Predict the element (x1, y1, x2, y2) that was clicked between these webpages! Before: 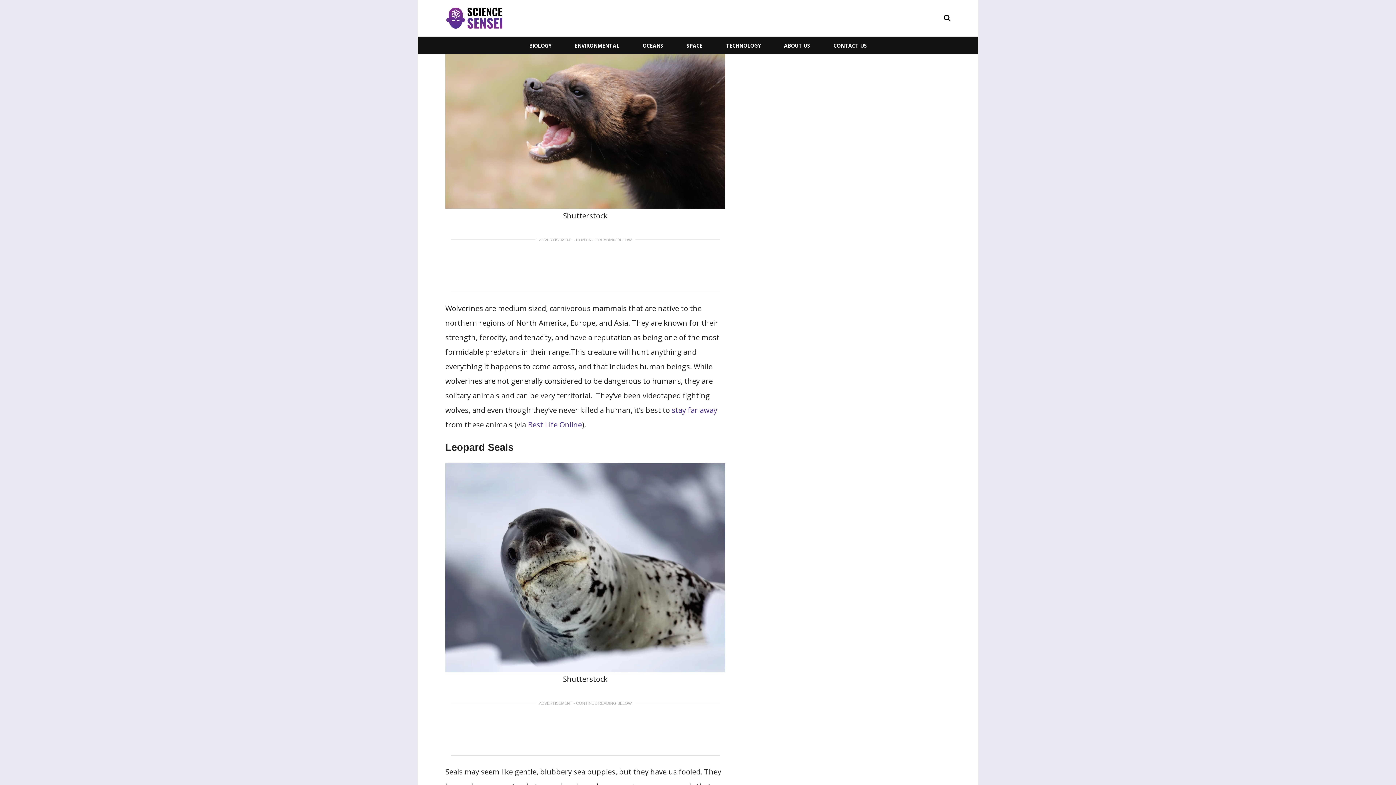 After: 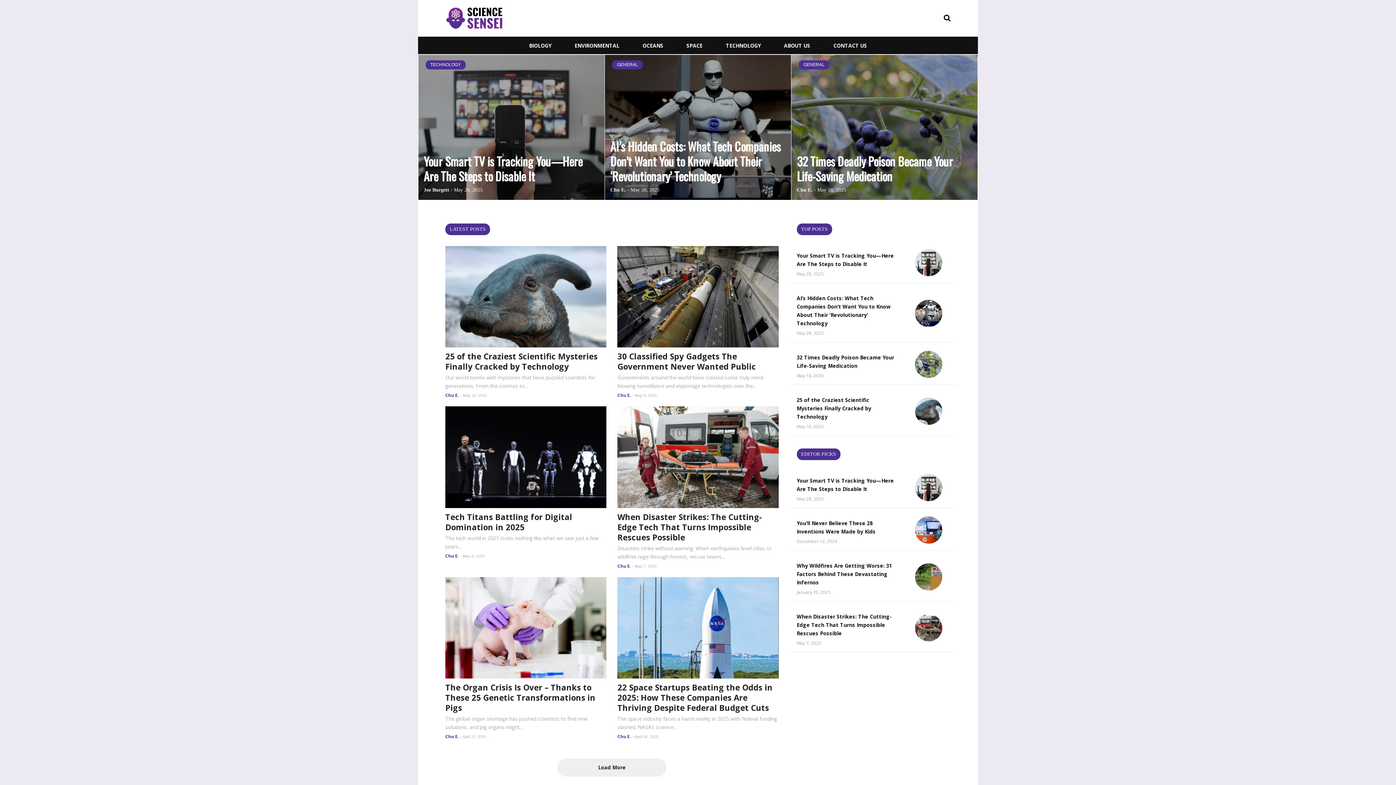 Action: label: TECHNOLOGY bbox: (722, 42, 764, 48)